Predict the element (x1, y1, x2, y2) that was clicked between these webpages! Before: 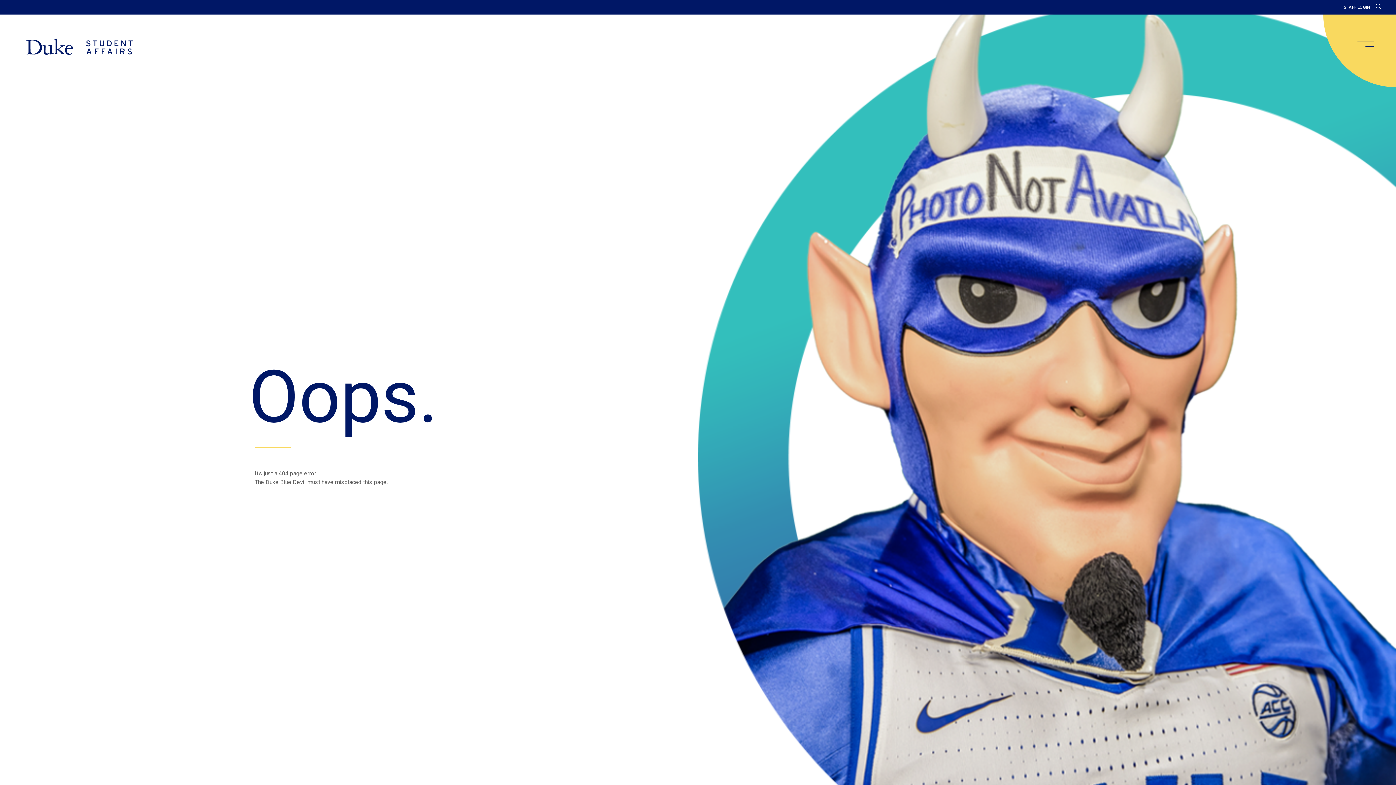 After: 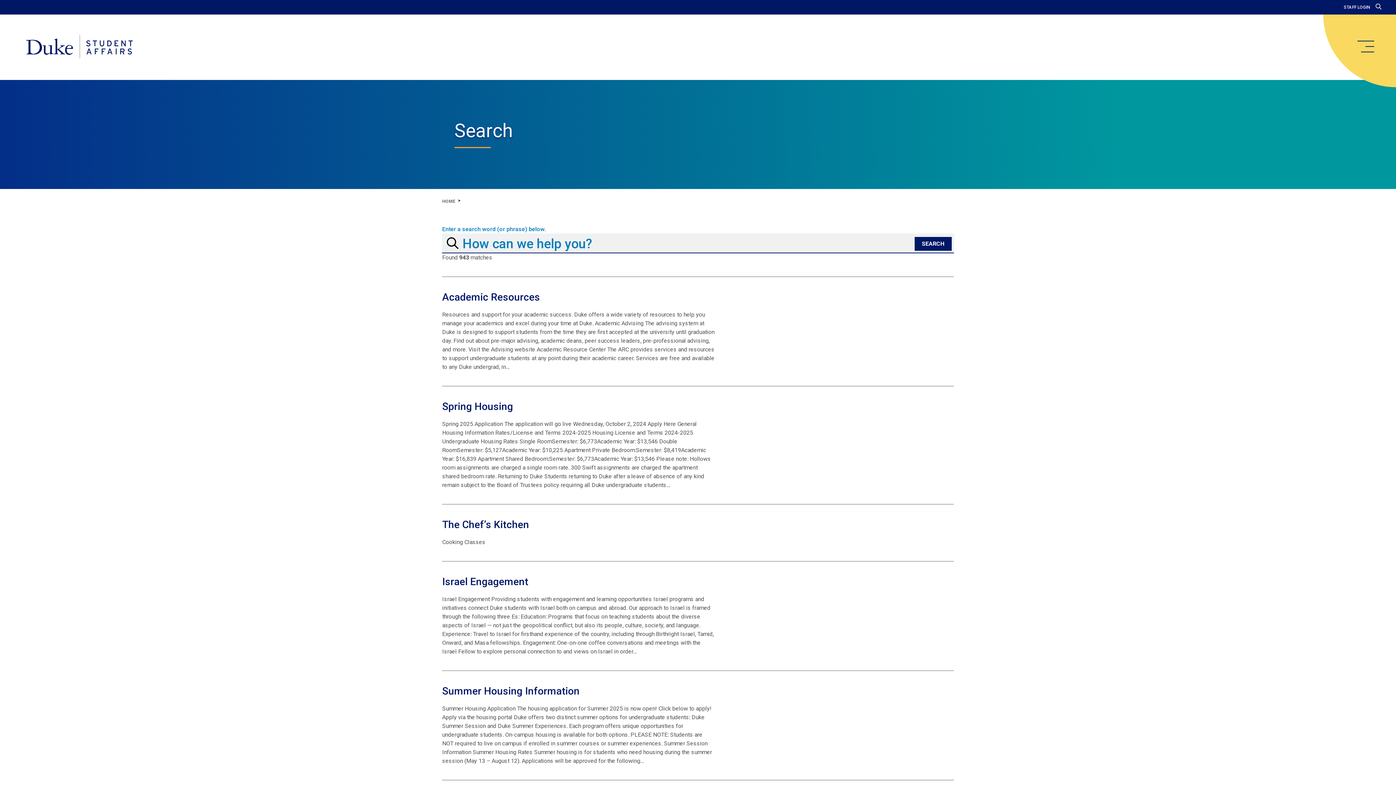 Action: bbox: (1376, 3, 1381, 10)